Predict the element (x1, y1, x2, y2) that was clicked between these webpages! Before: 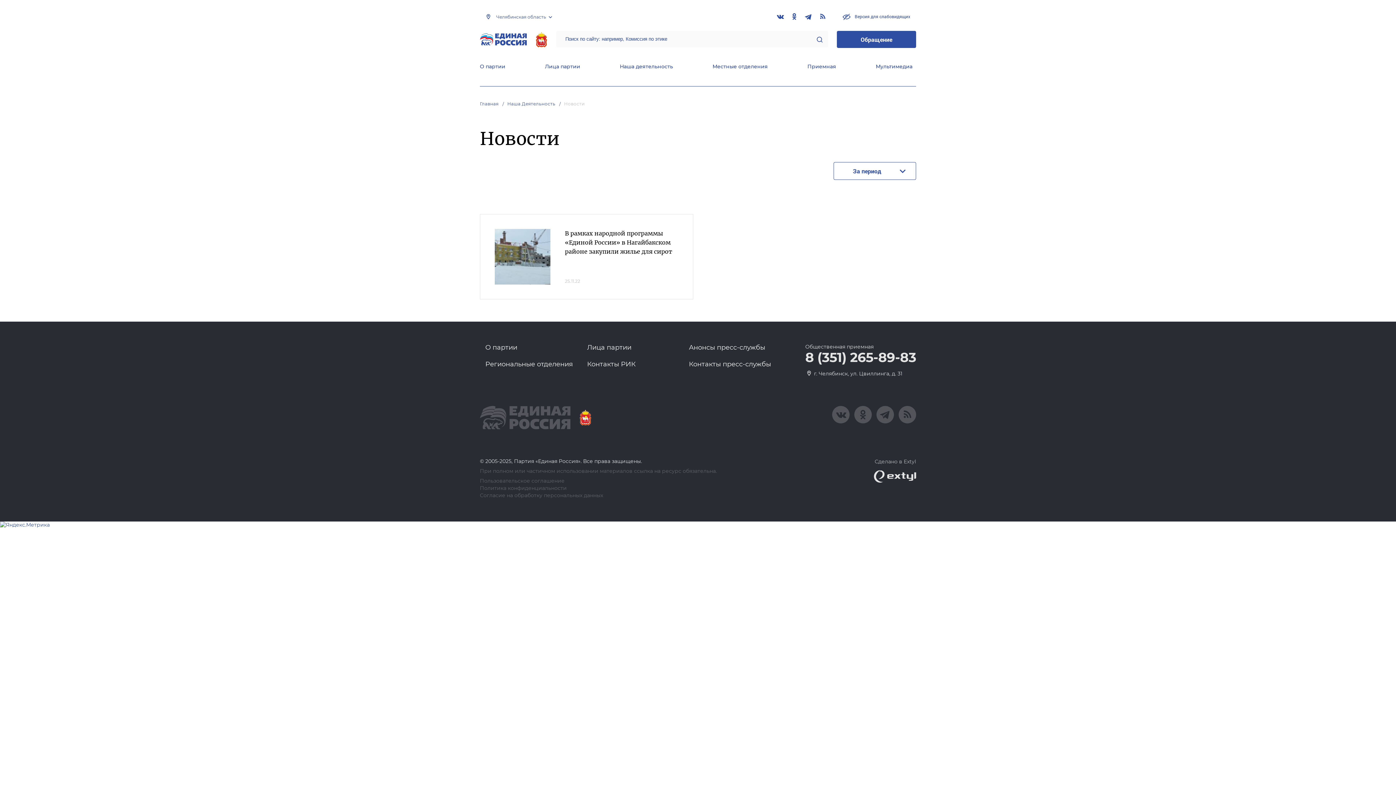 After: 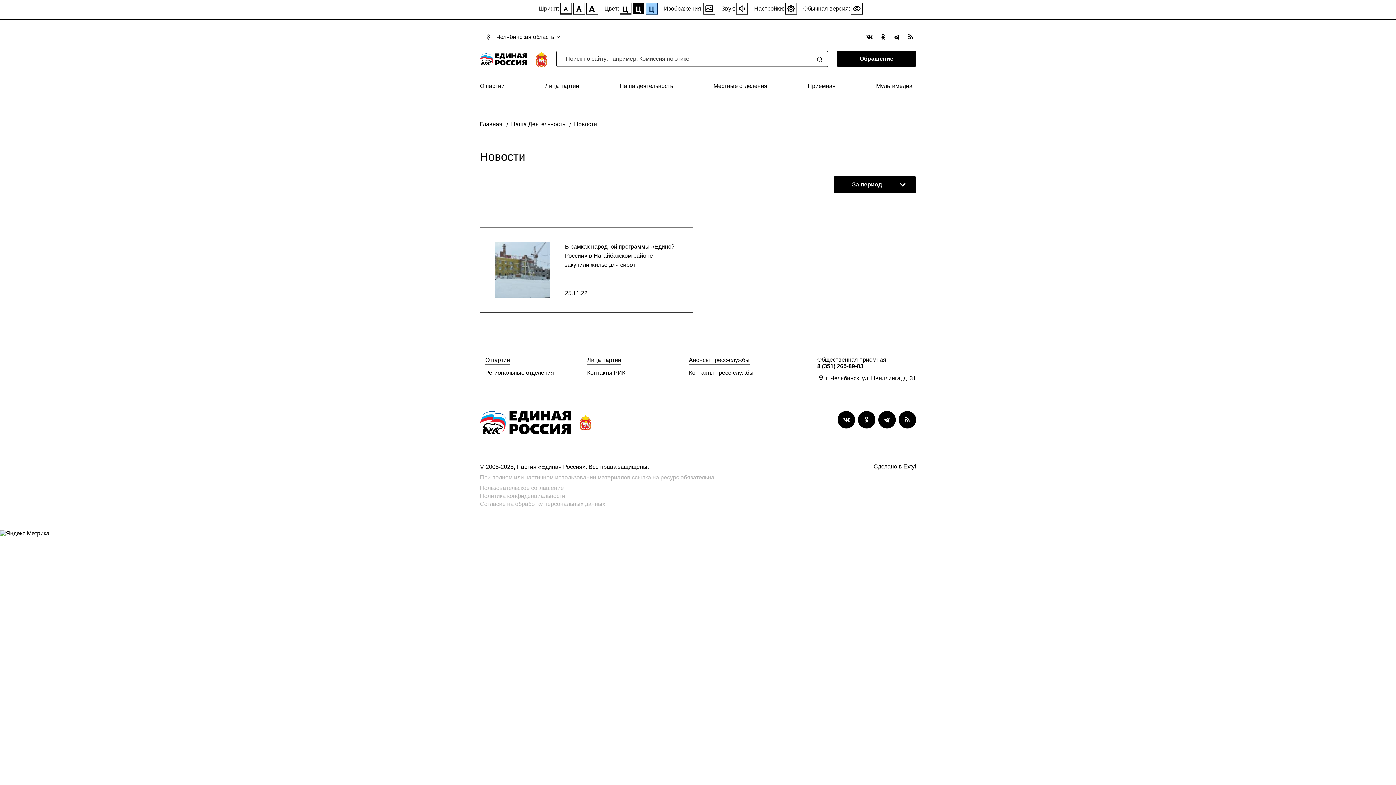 Action: label:  Версия для слабовидящих bbox: (837, 9, 916, 23)